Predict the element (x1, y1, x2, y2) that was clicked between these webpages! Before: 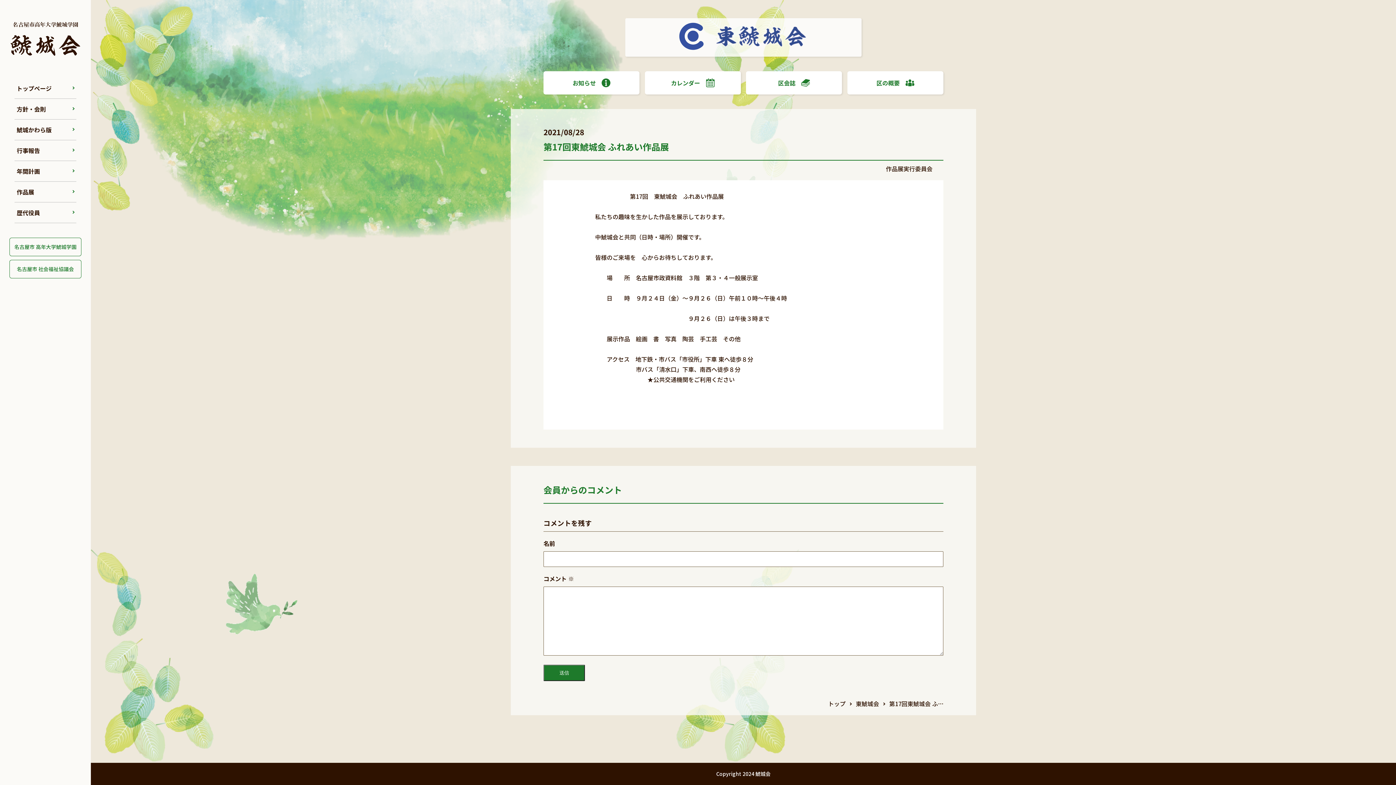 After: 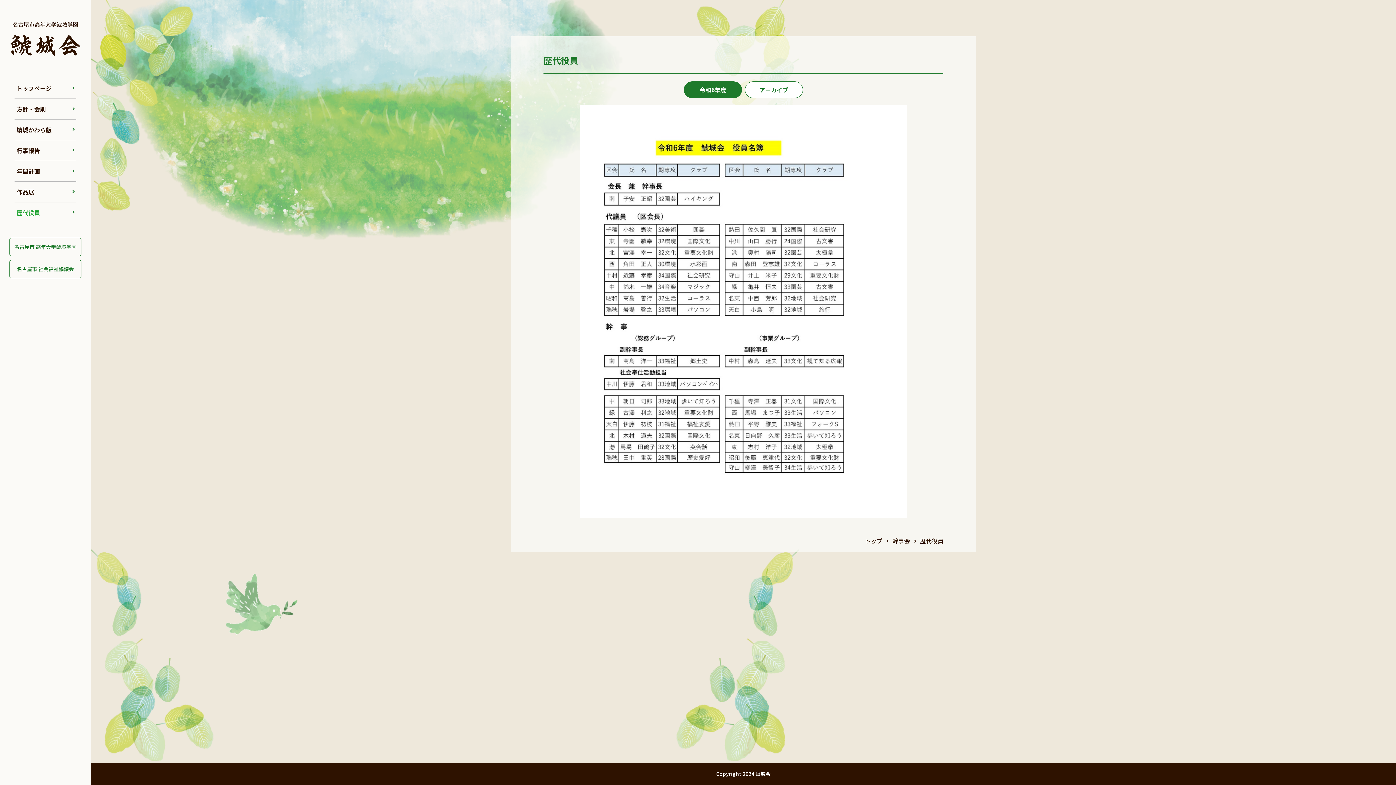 Action: label: 歴代役員 bbox: (14, 202, 76, 223)